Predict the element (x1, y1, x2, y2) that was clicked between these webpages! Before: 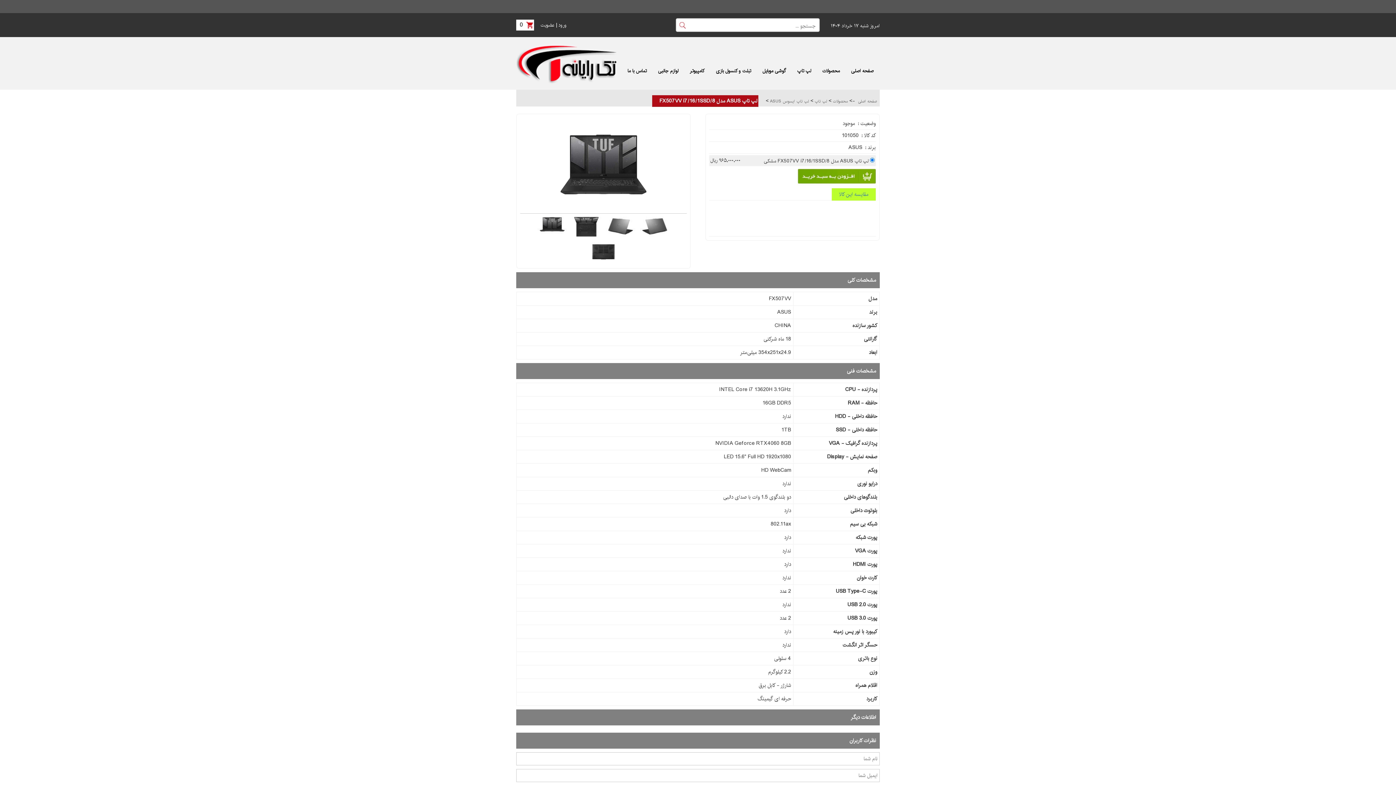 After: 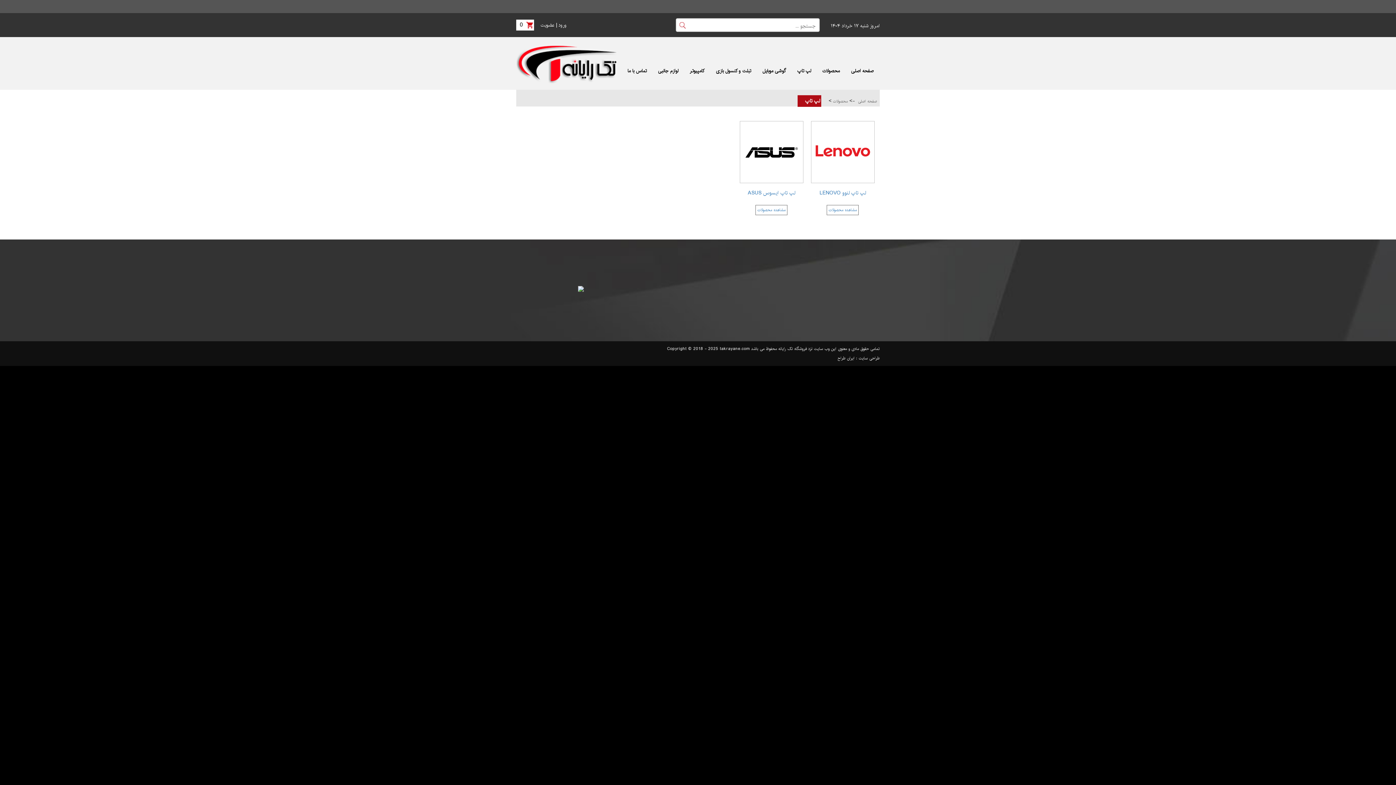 Action: label: لپ تاپ  bbox: (813, 98, 827, 104)